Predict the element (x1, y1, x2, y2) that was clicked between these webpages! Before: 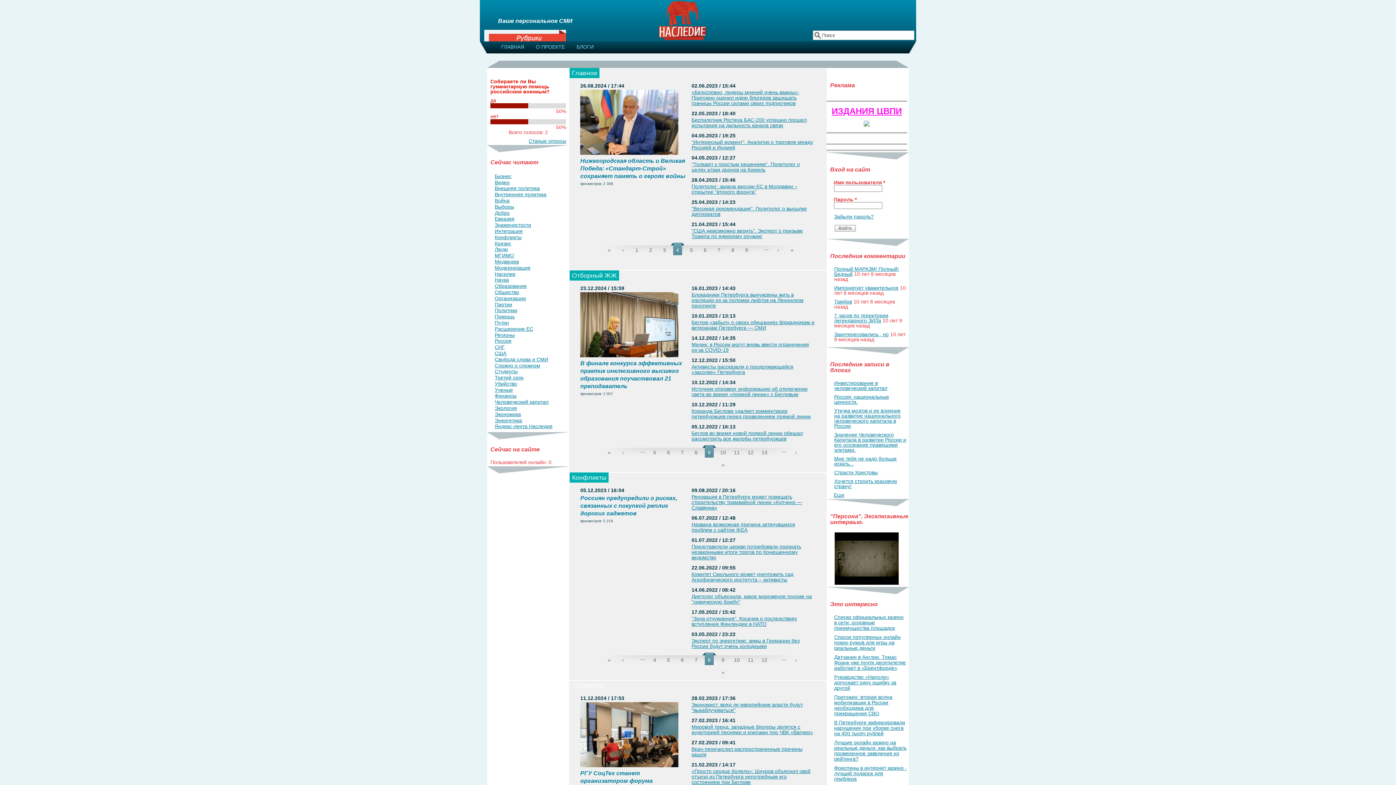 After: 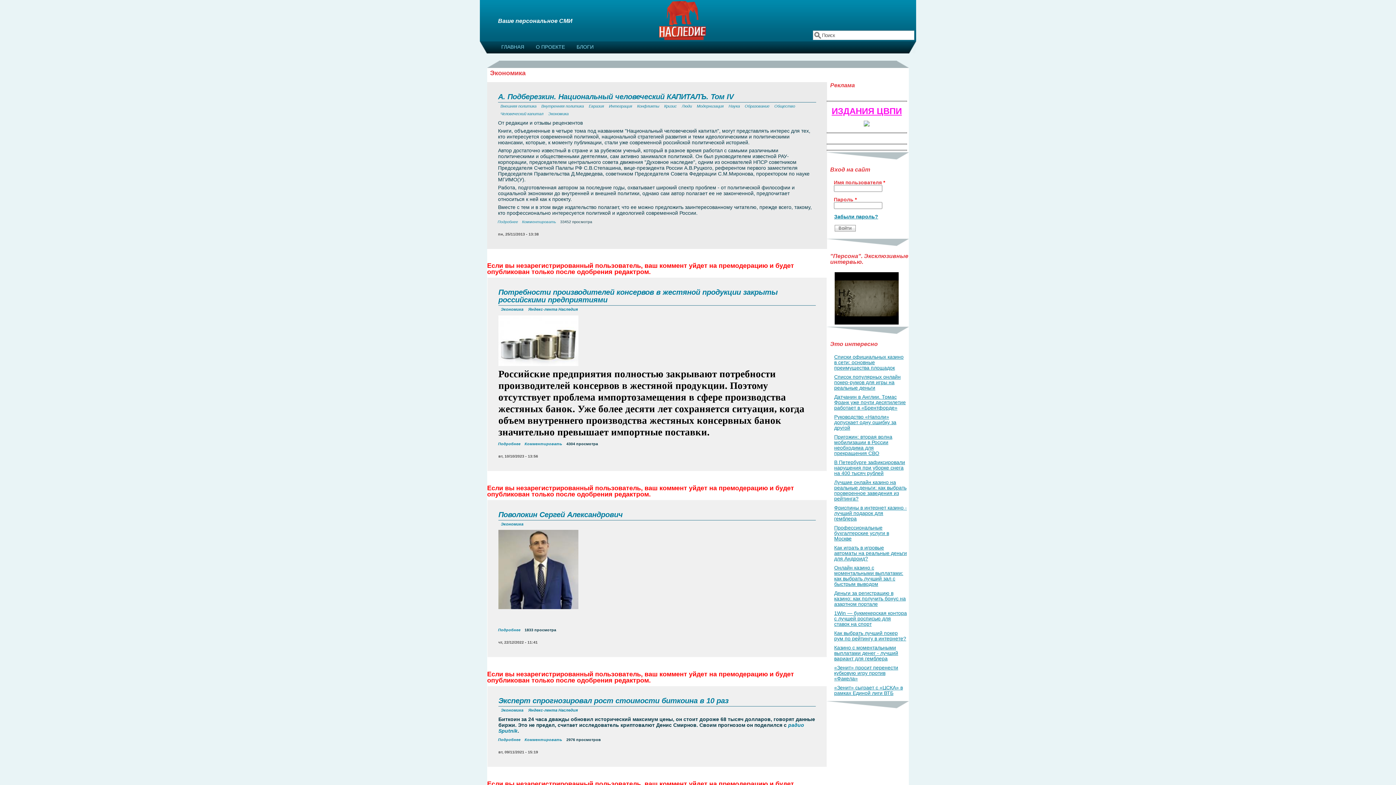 Action: label: Экономика bbox: (494, 411, 521, 417)